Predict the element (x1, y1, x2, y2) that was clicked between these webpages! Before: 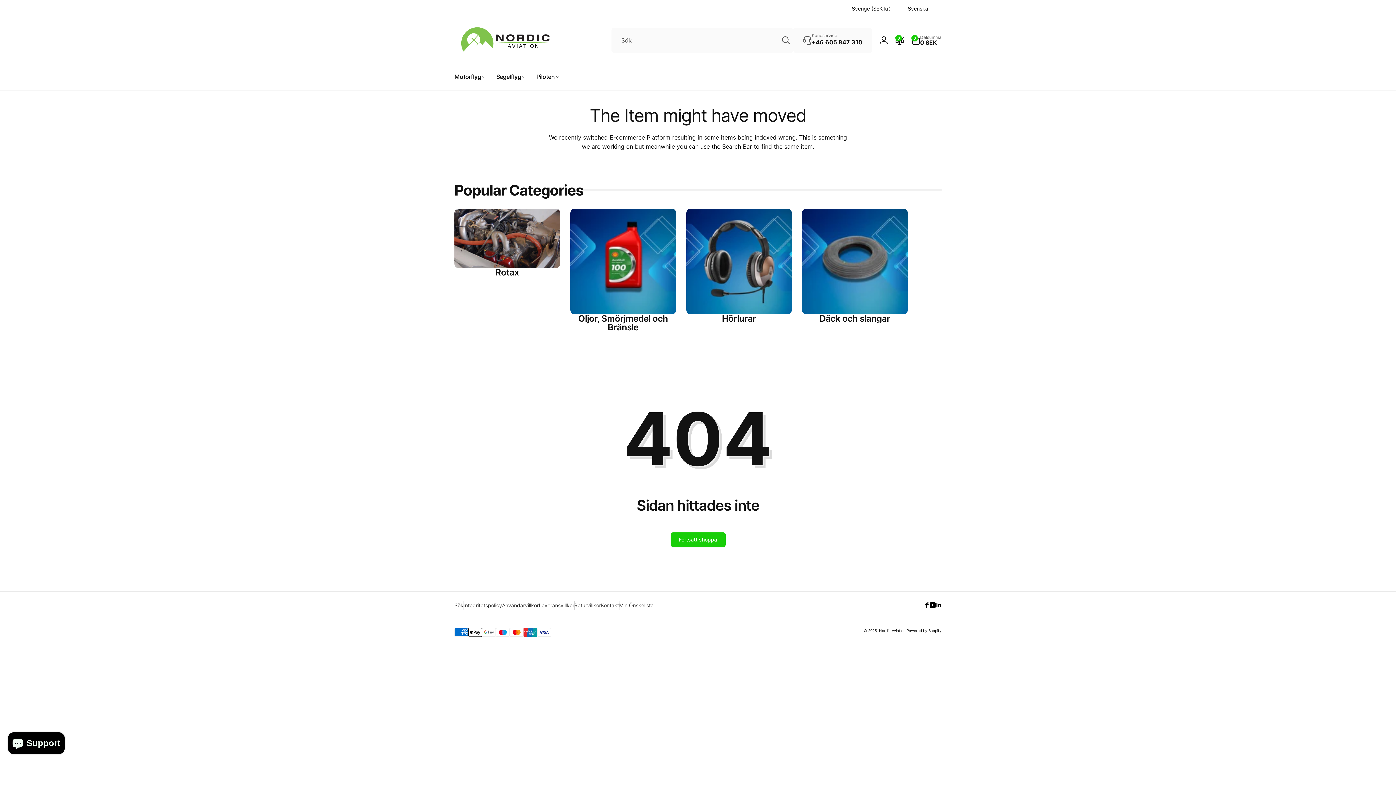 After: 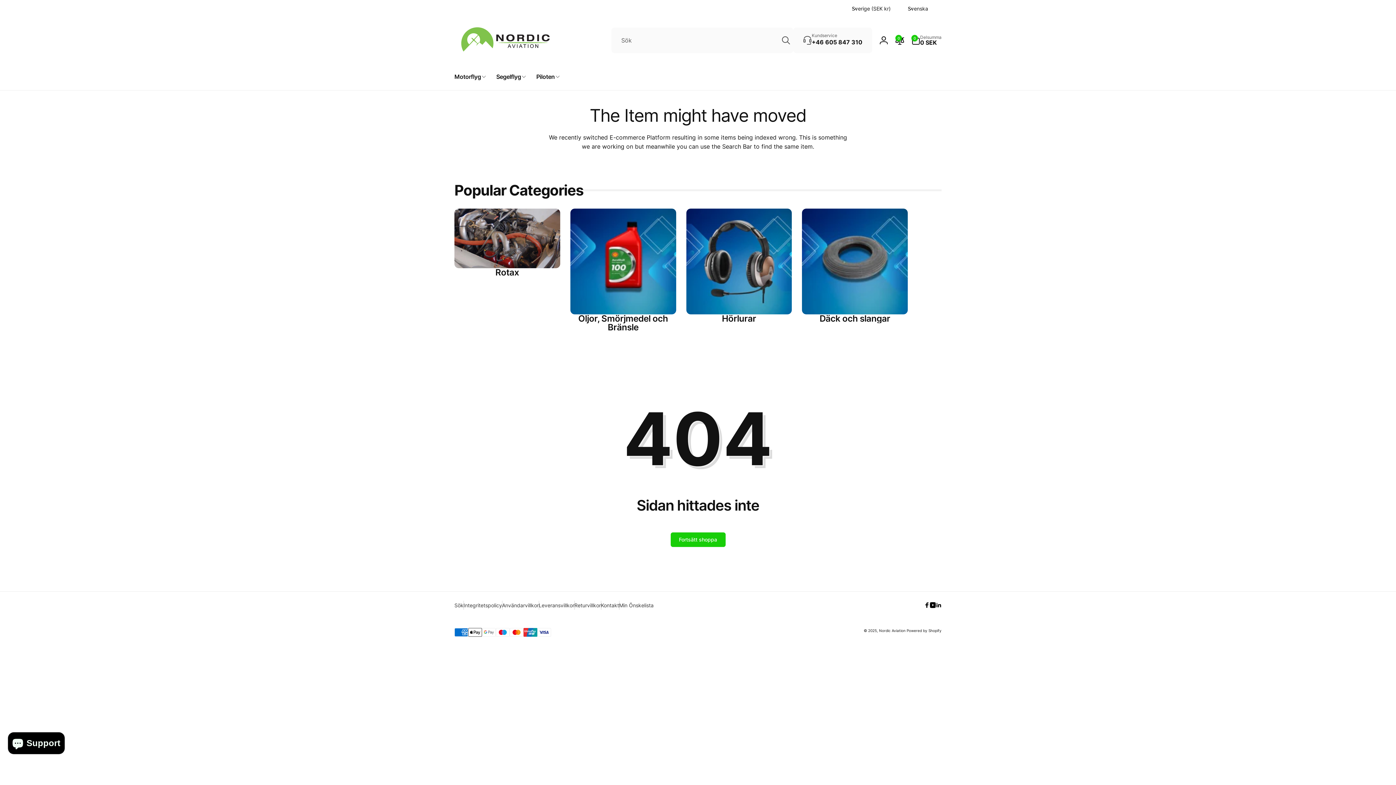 Action: label: Sök bbox: (778, 33, 793, 47)